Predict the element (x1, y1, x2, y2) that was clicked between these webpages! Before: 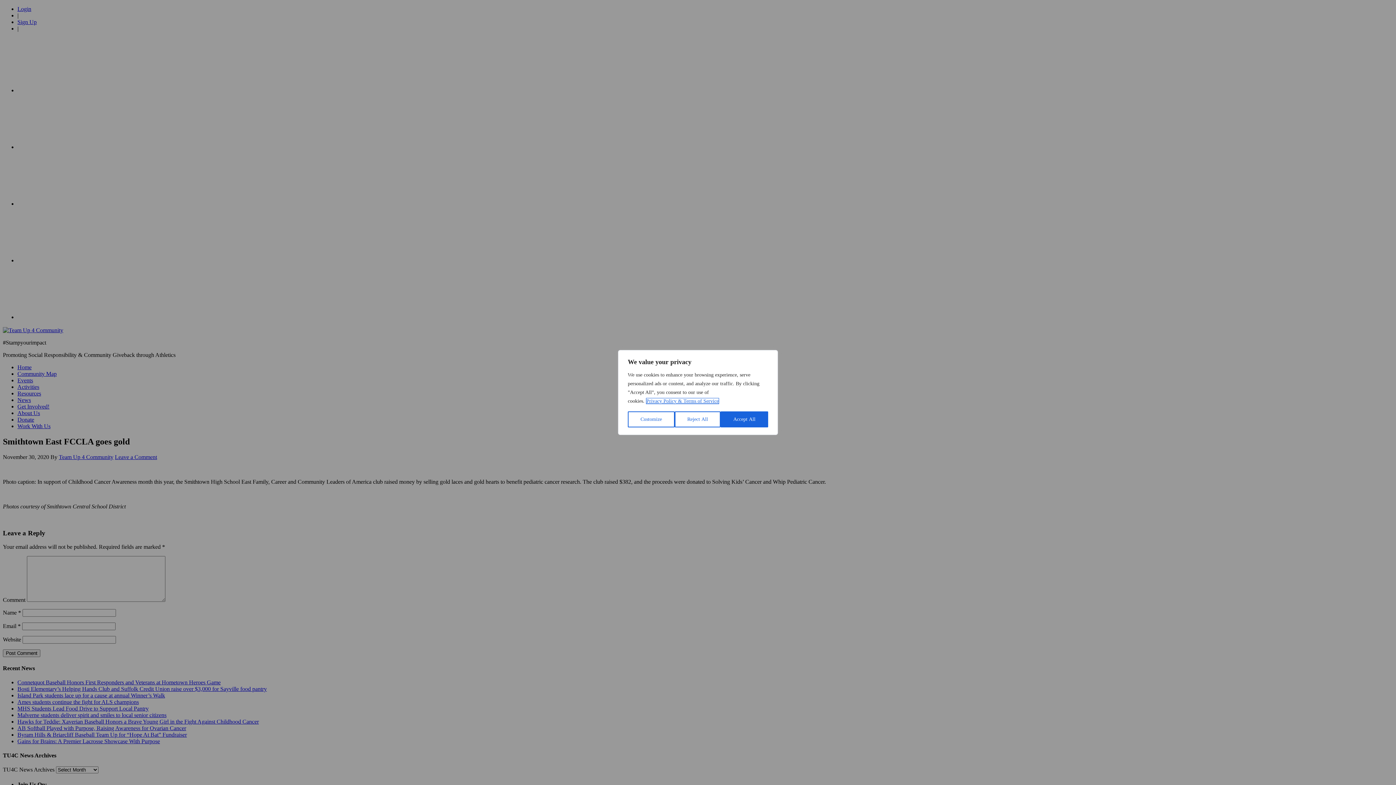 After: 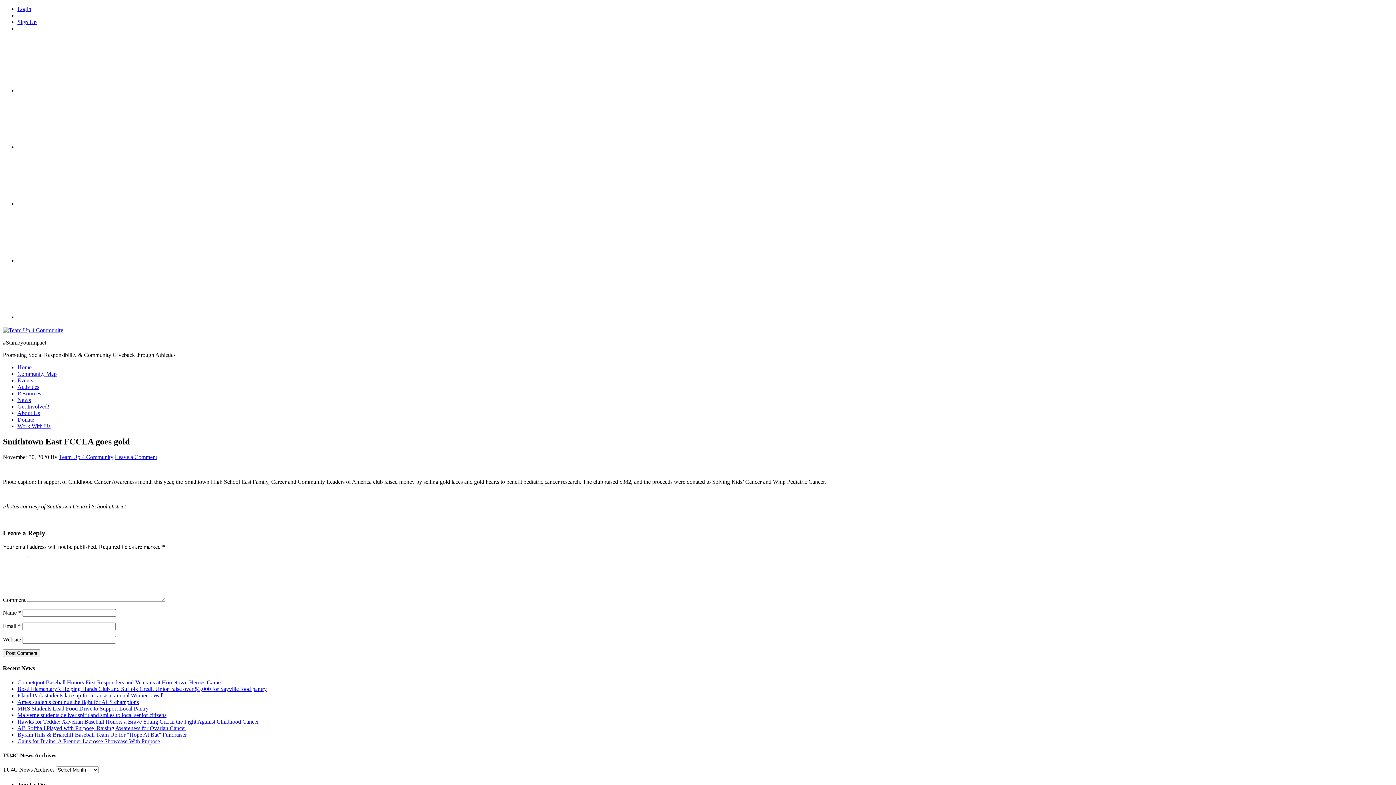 Action: label: Reject All bbox: (674, 411, 720, 427)